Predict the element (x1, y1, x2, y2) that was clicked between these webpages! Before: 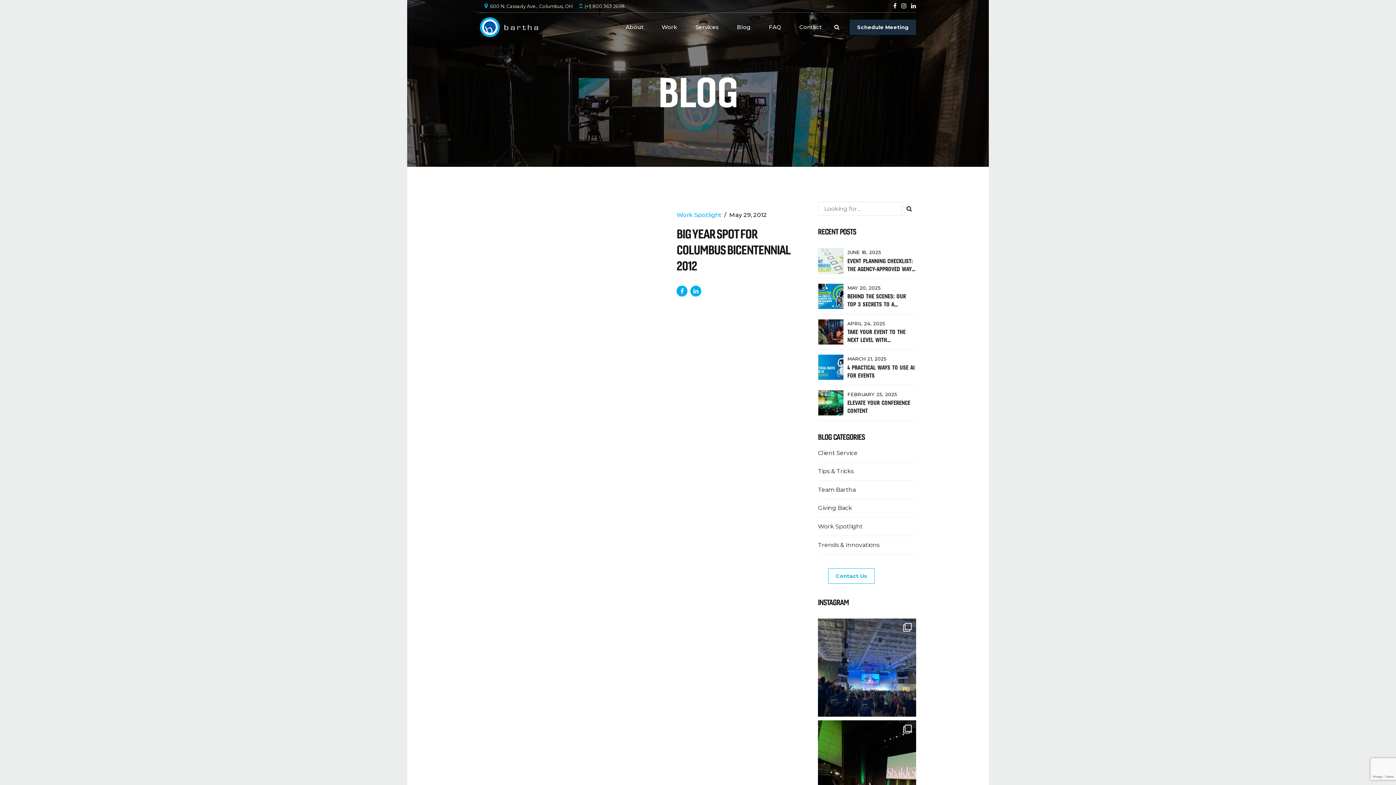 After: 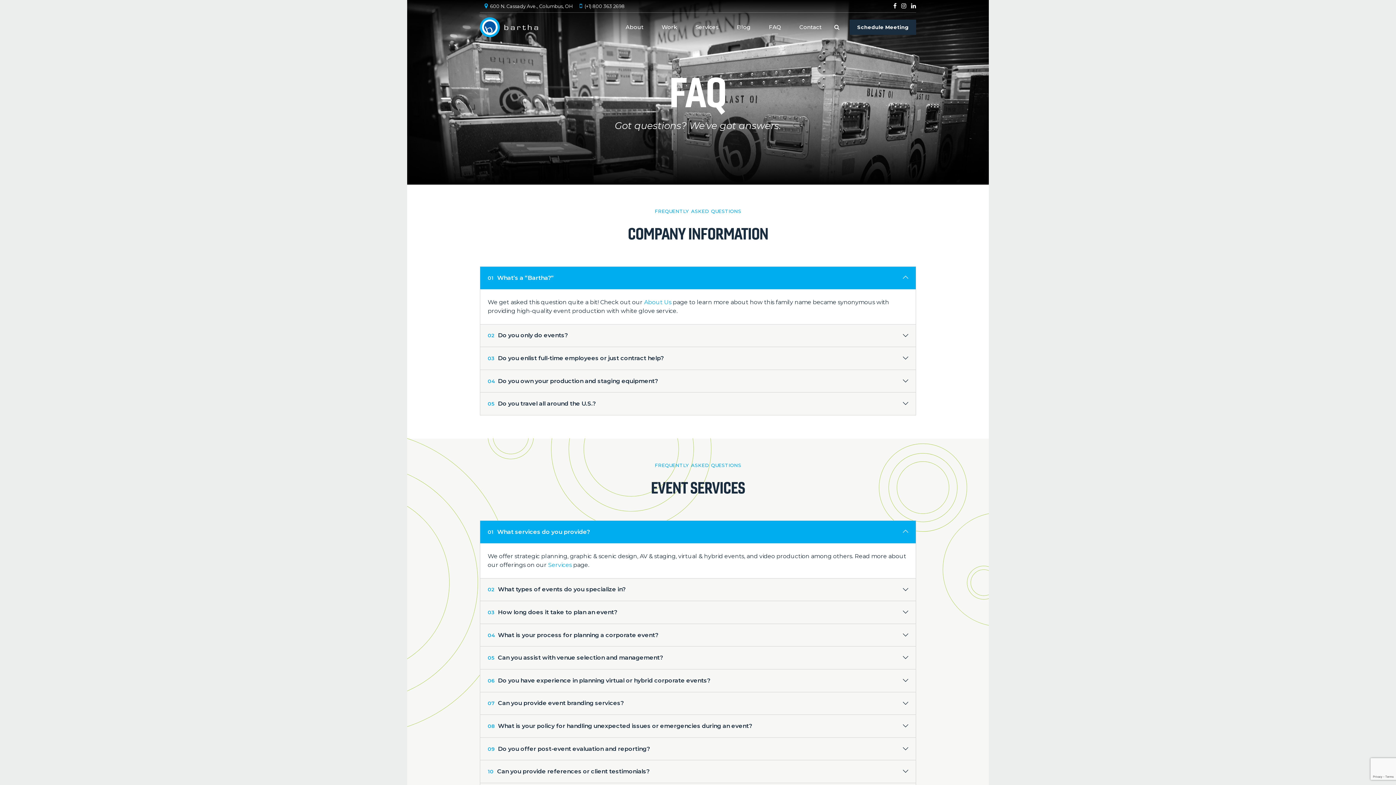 Action: label: FAQ bbox: (761, 20, 788, 34)